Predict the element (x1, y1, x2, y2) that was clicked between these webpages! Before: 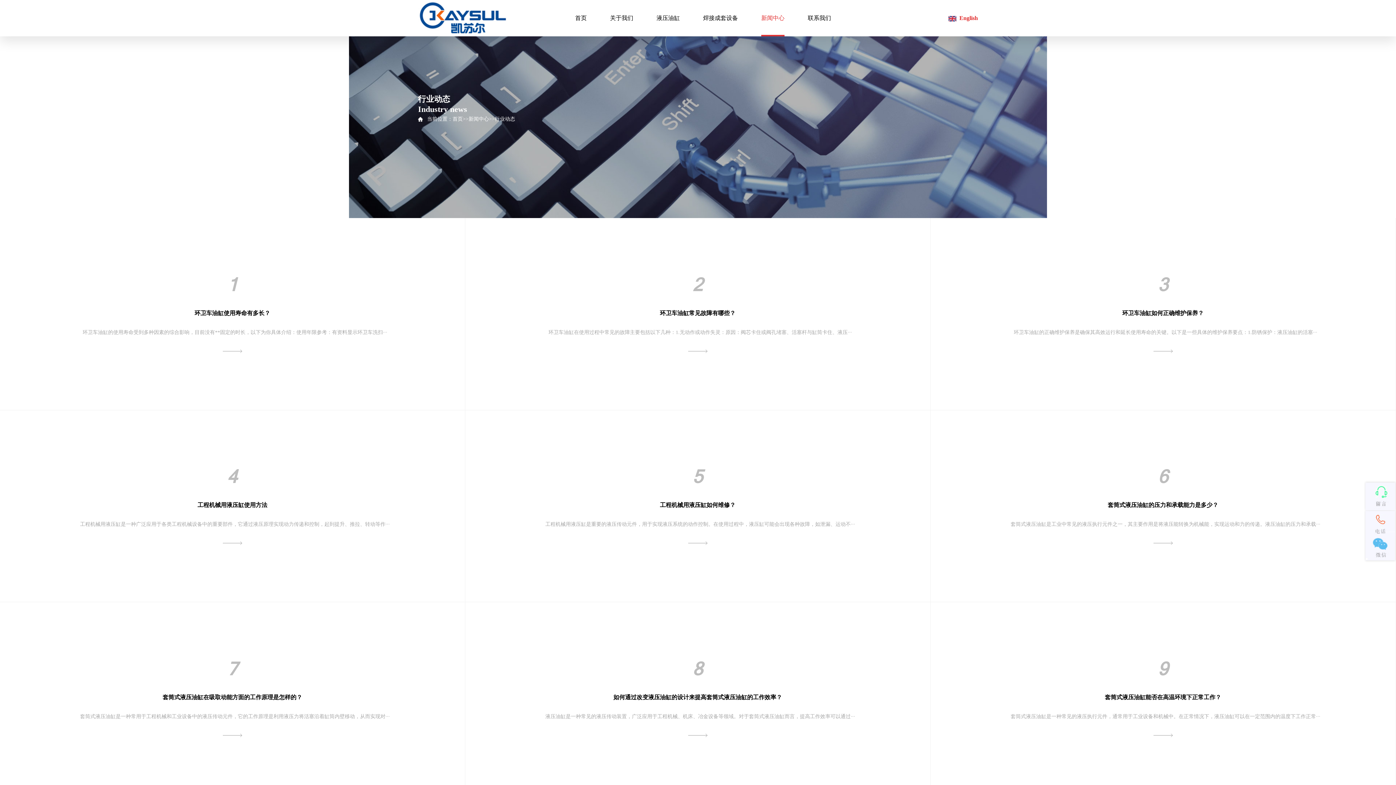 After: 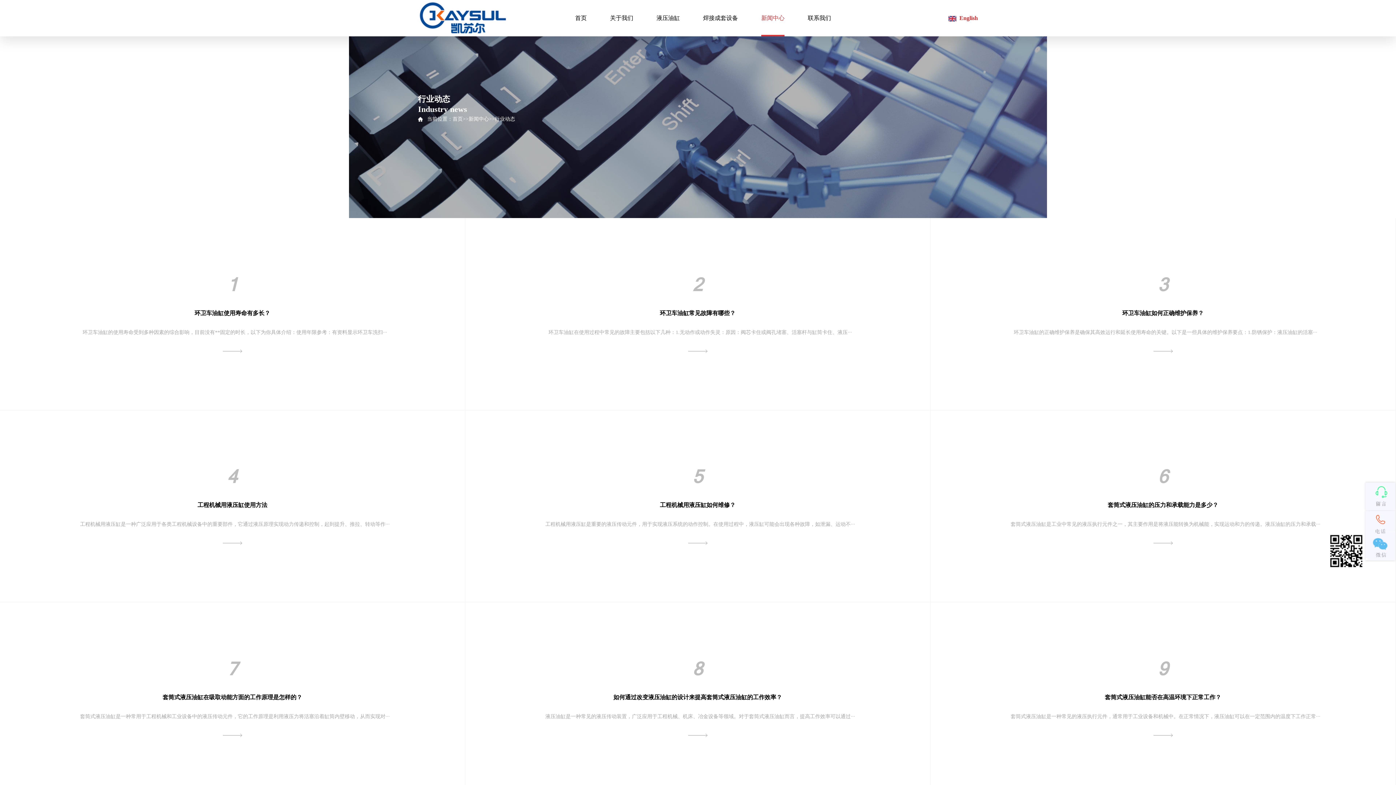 Action: bbox: (1365, 538, 1395, 560)